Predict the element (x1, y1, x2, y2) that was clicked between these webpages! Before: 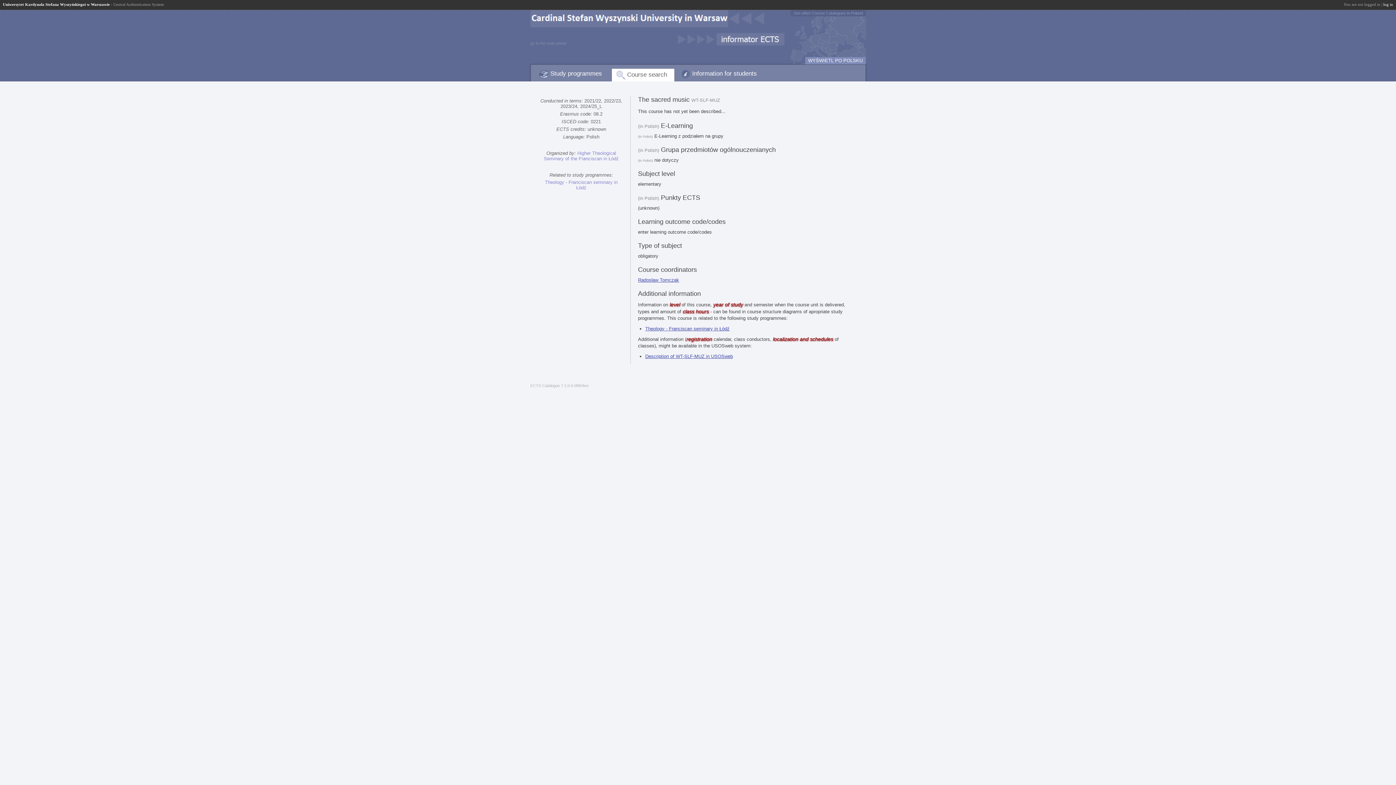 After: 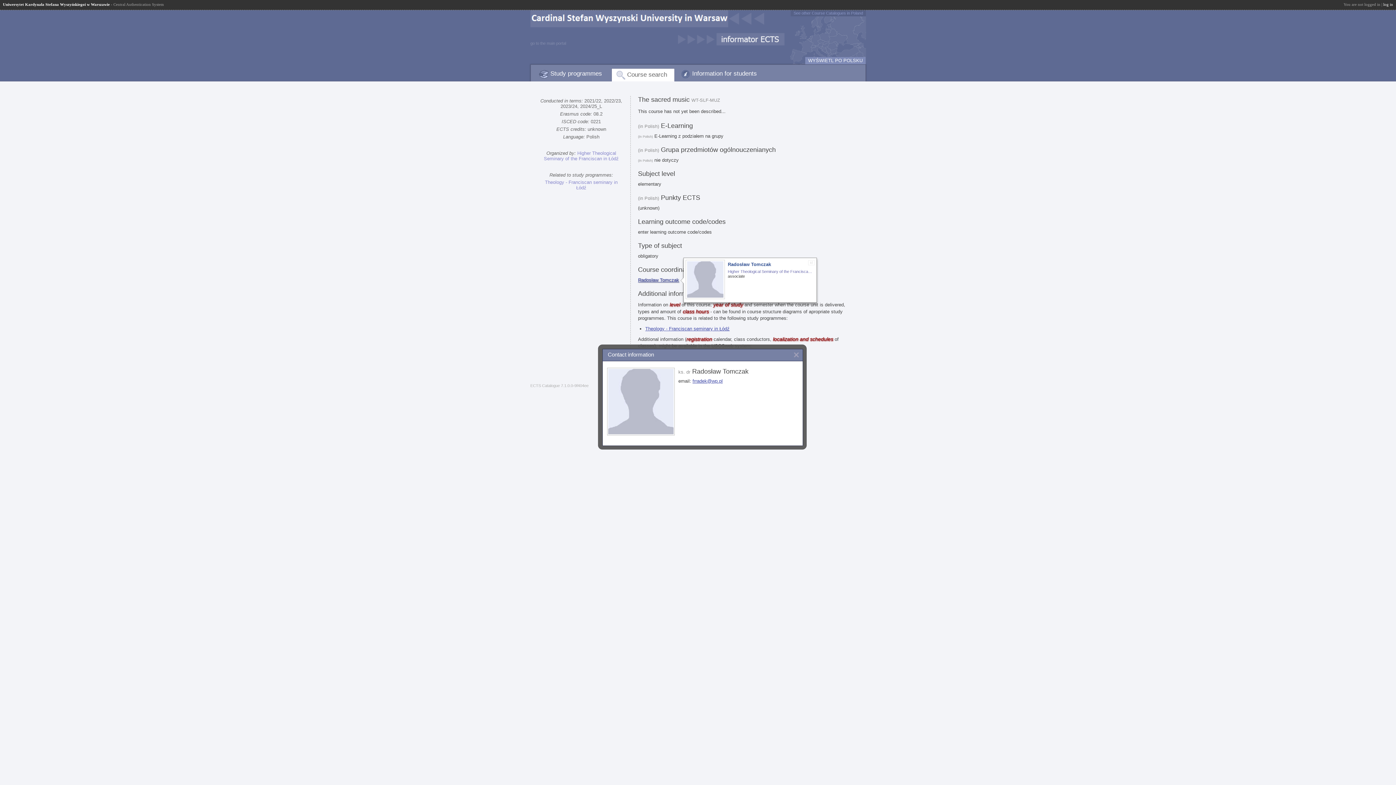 Action: label: Radosław Tomczak bbox: (638, 277, 679, 282)